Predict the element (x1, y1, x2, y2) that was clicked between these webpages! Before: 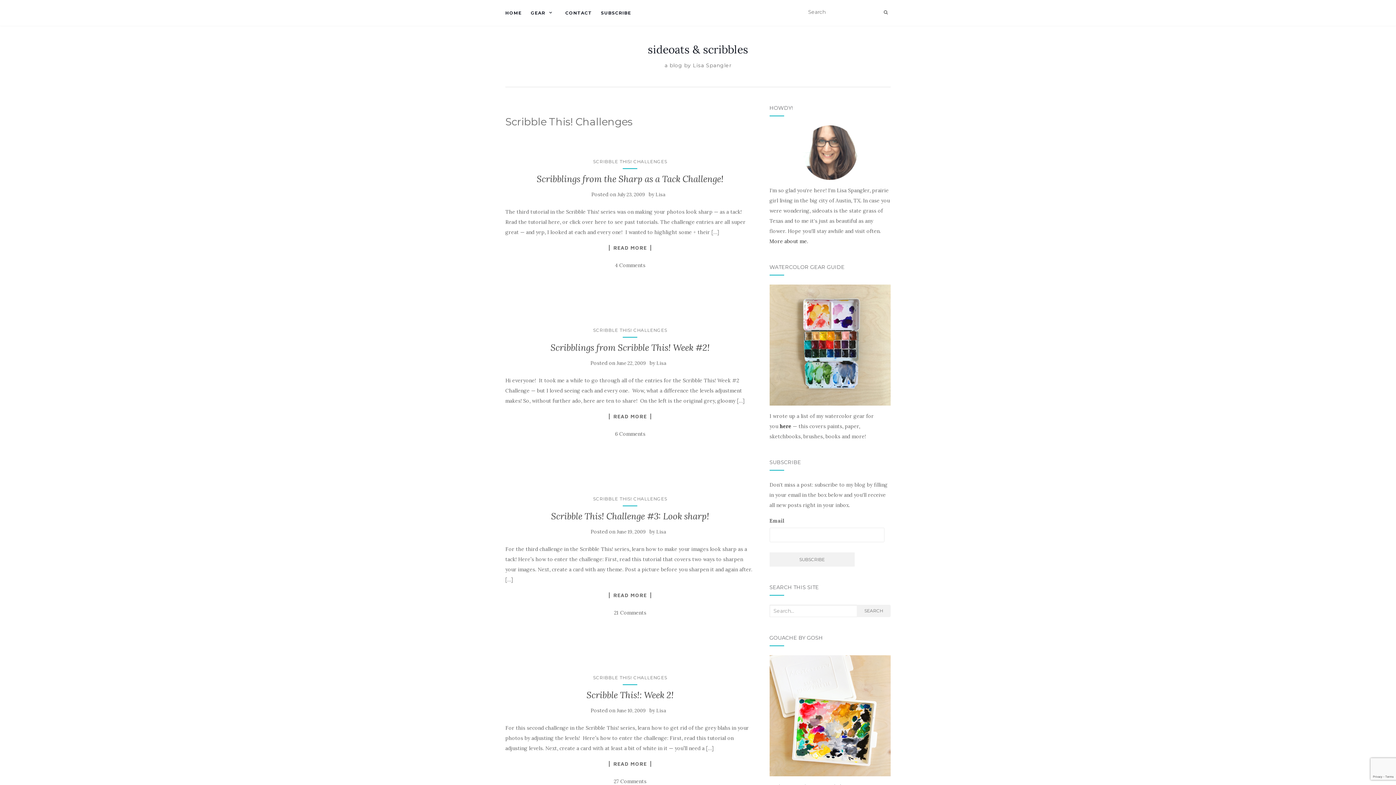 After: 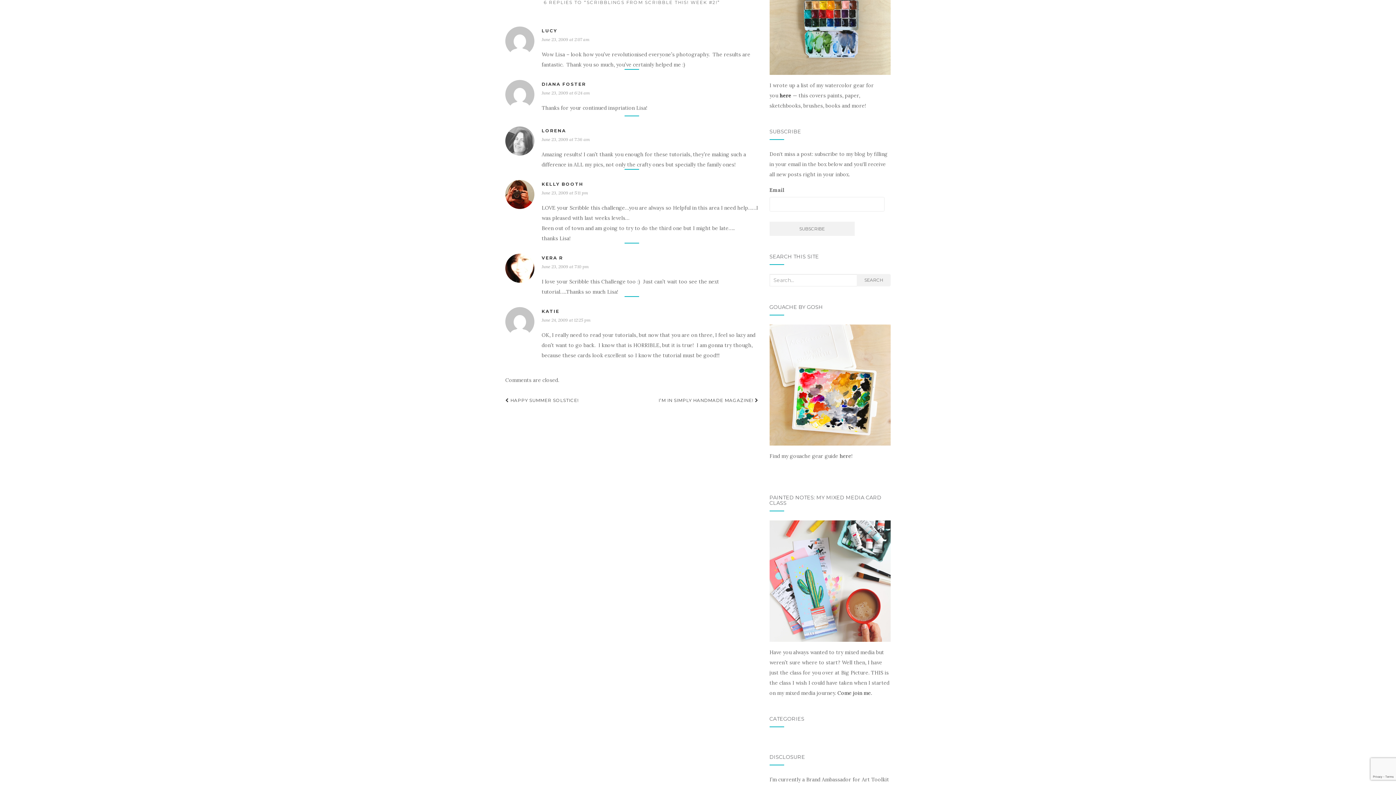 Action: bbox: (615, 430, 645, 437) label: 6 Comments